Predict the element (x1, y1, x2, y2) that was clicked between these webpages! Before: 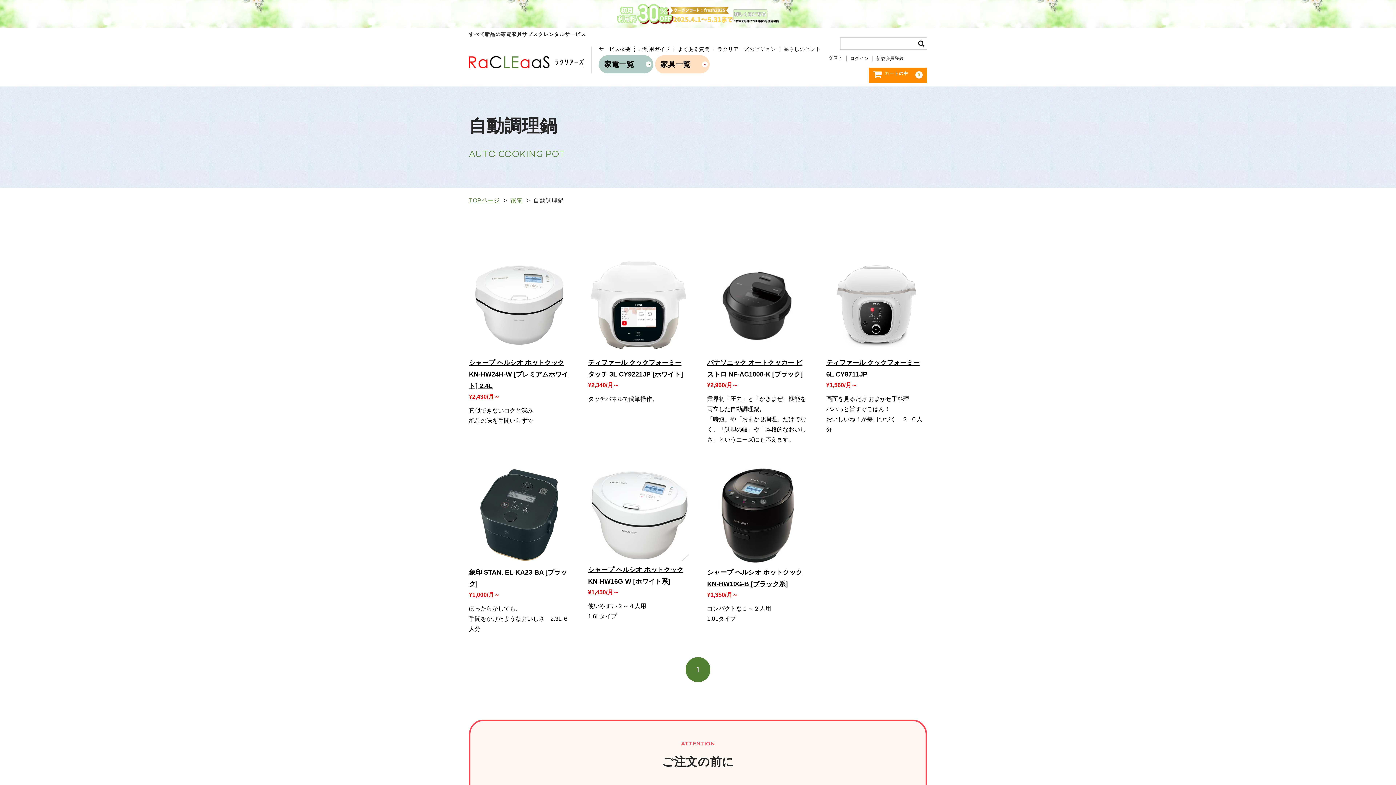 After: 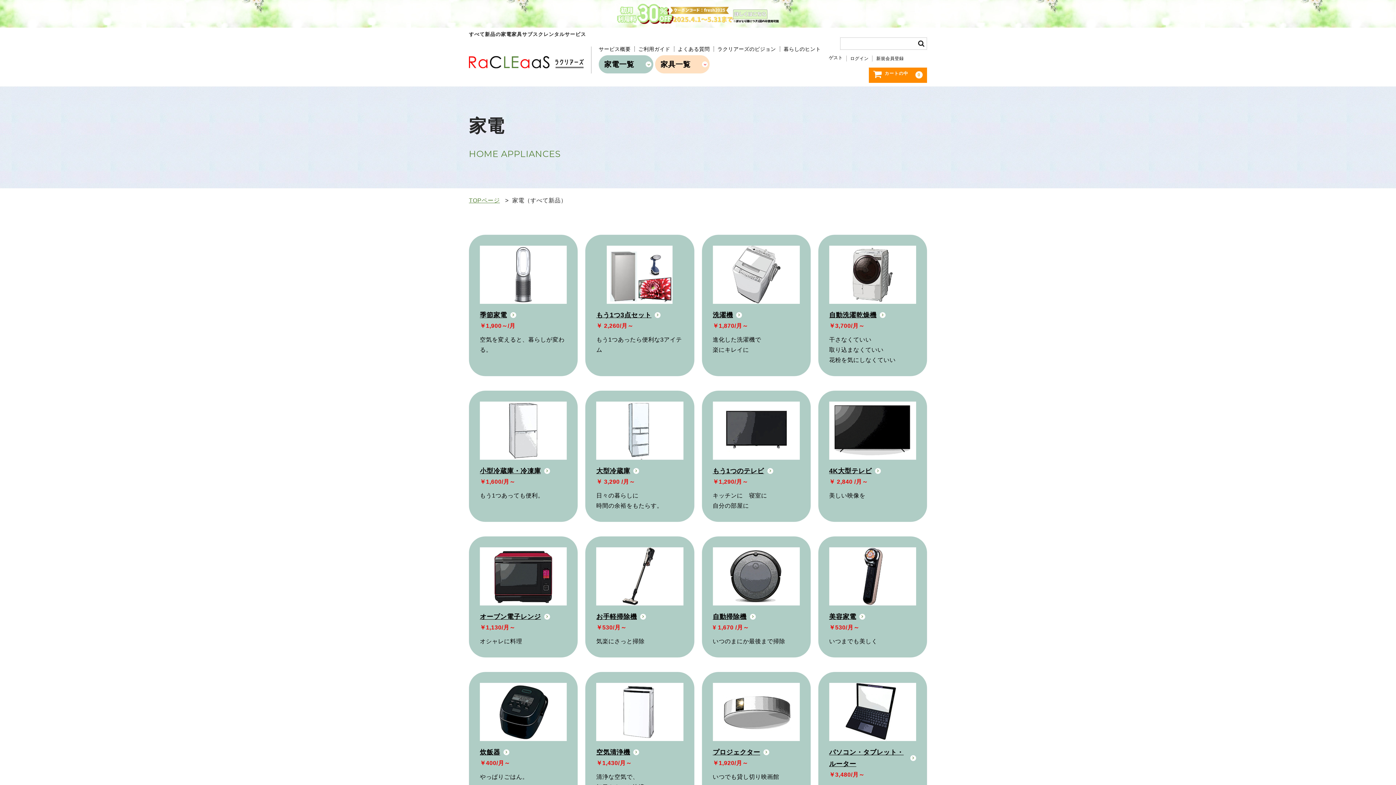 Action: bbox: (510, 197, 522, 203) label: 家電